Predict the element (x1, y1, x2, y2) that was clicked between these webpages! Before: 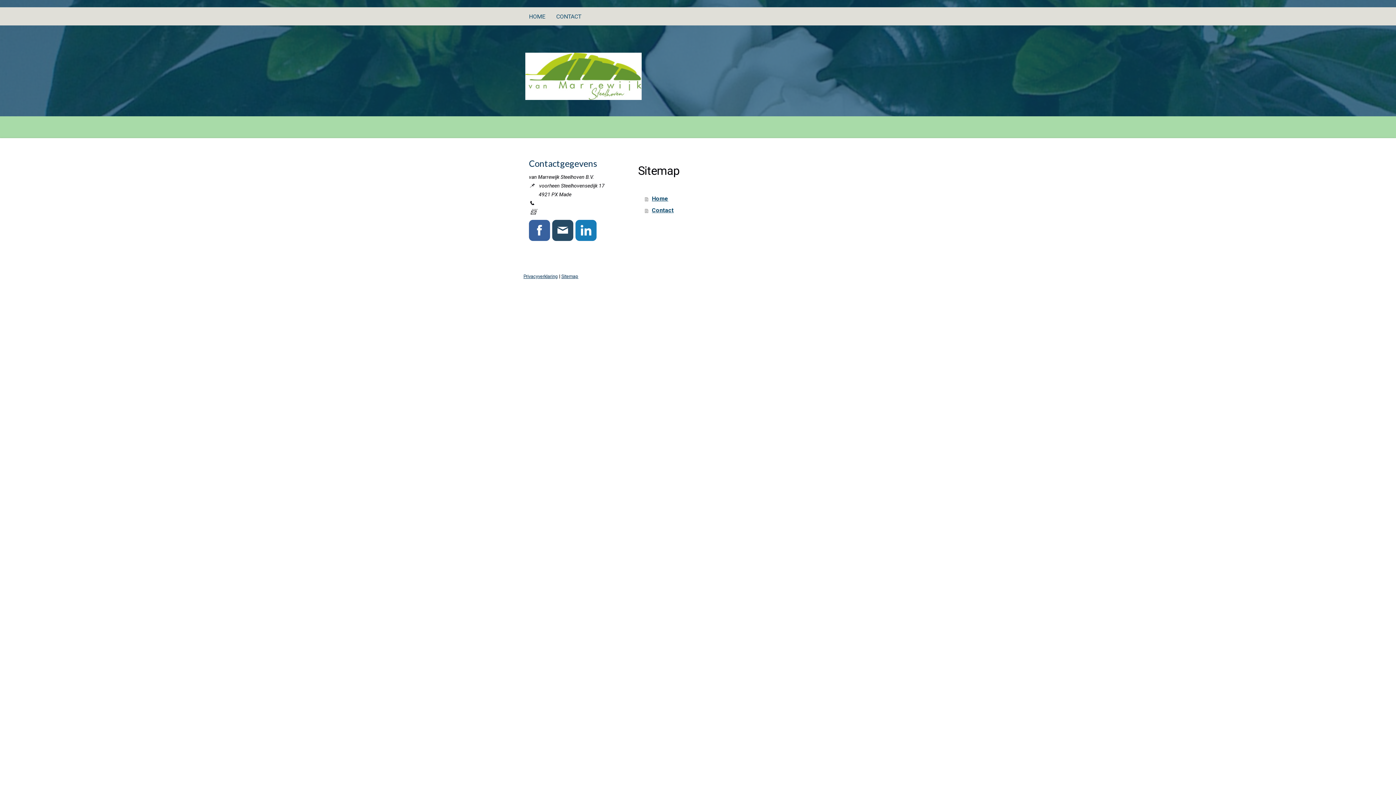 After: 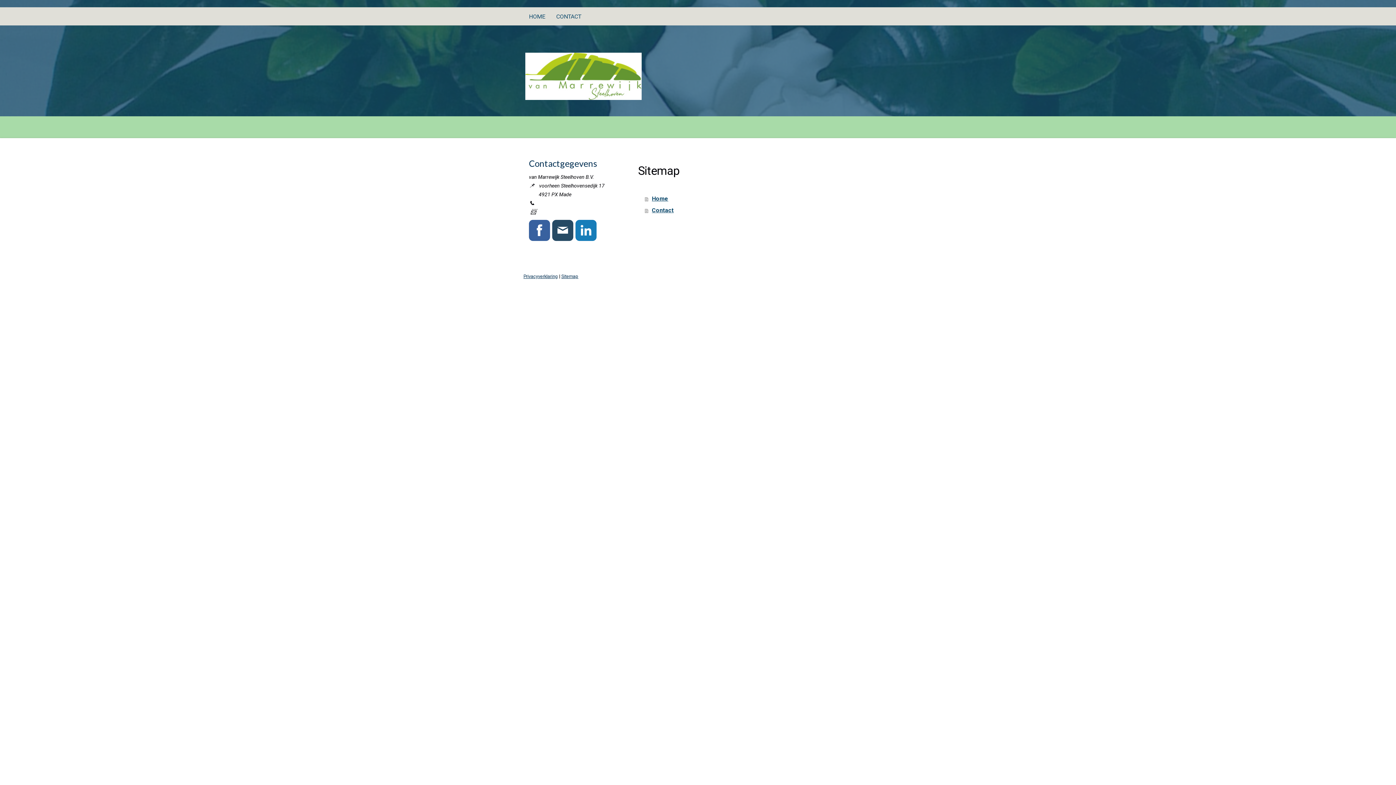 Action: bbox: (529, 220, 550, 241)